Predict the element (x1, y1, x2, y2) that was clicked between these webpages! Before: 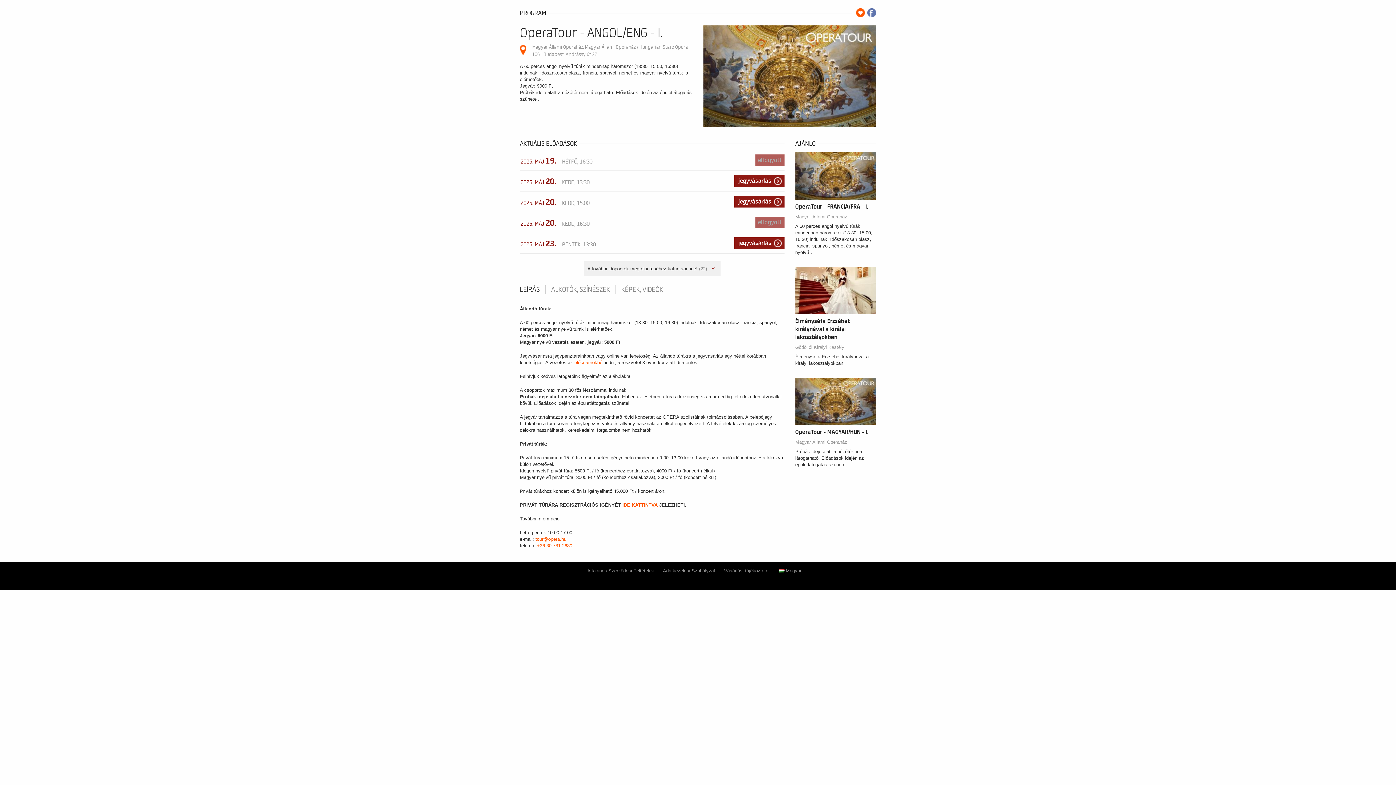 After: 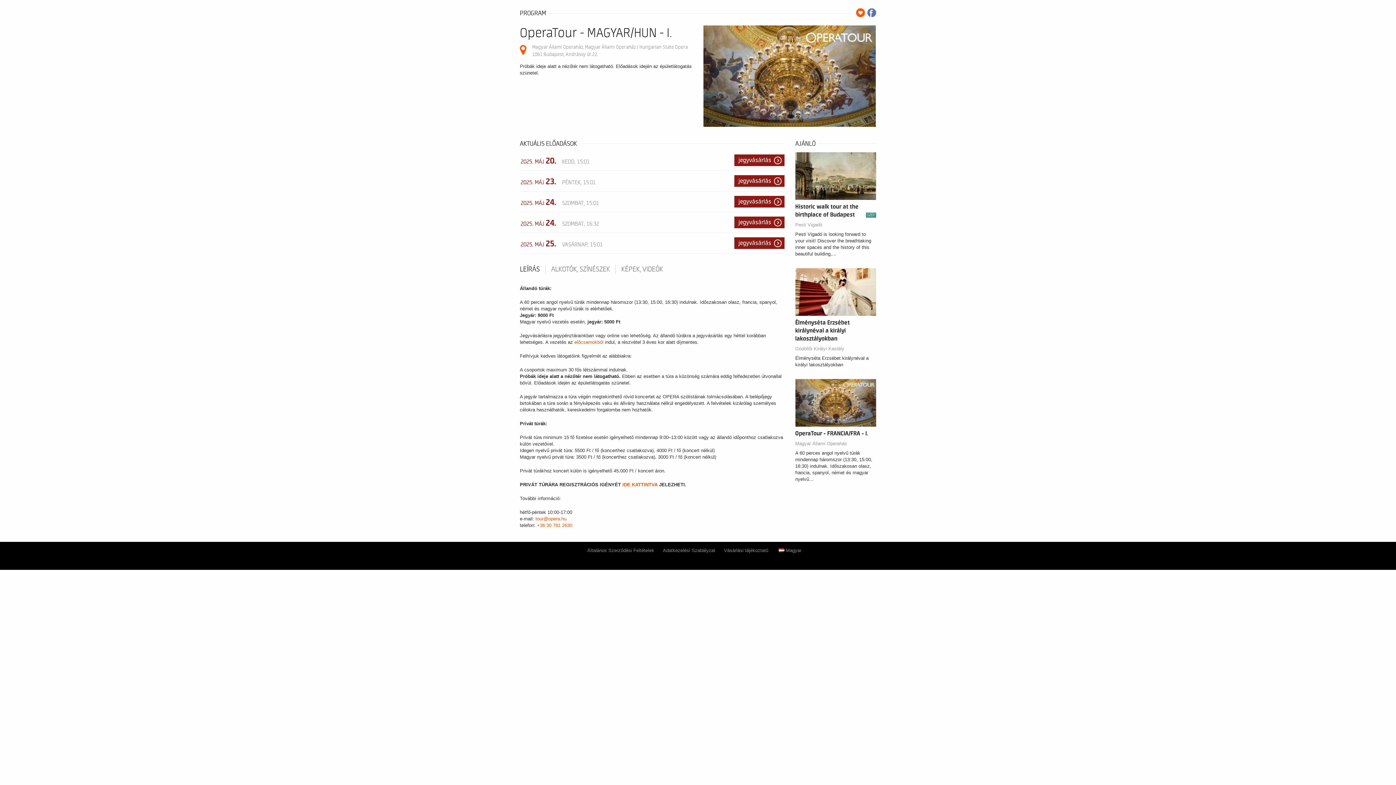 Action: bbox: (795, 398, 876, 403)